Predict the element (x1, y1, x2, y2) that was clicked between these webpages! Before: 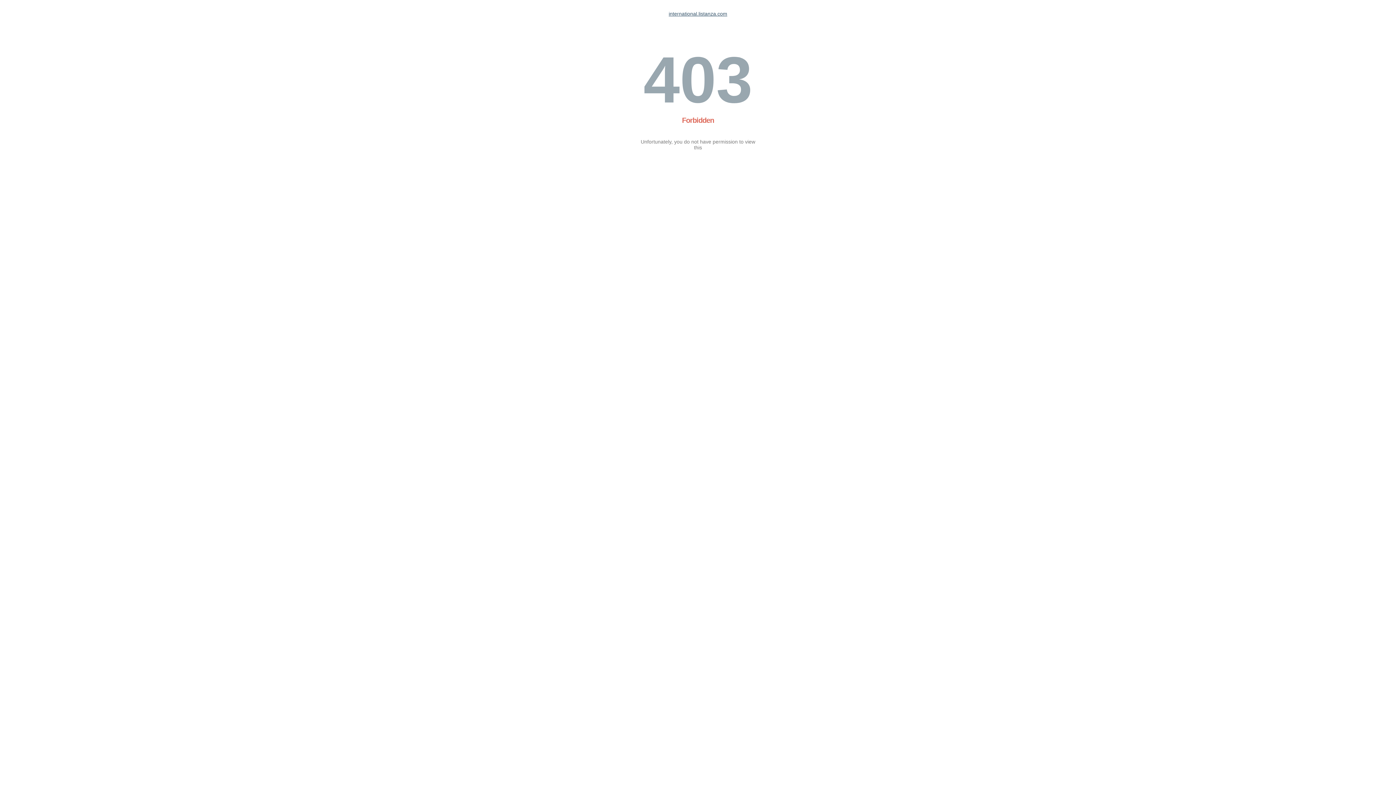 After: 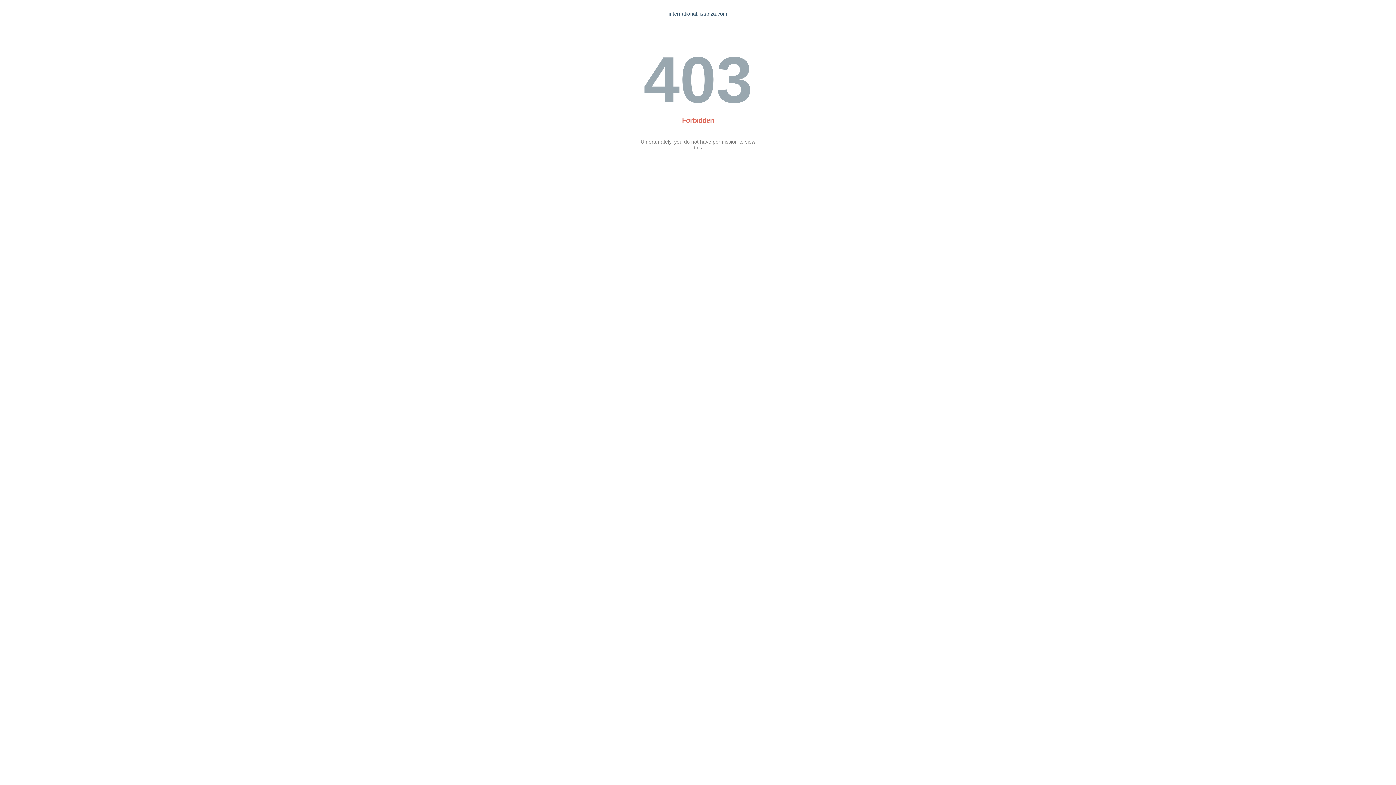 Action: label: international.listanza.com bbox: (668, 10, 727, 16)